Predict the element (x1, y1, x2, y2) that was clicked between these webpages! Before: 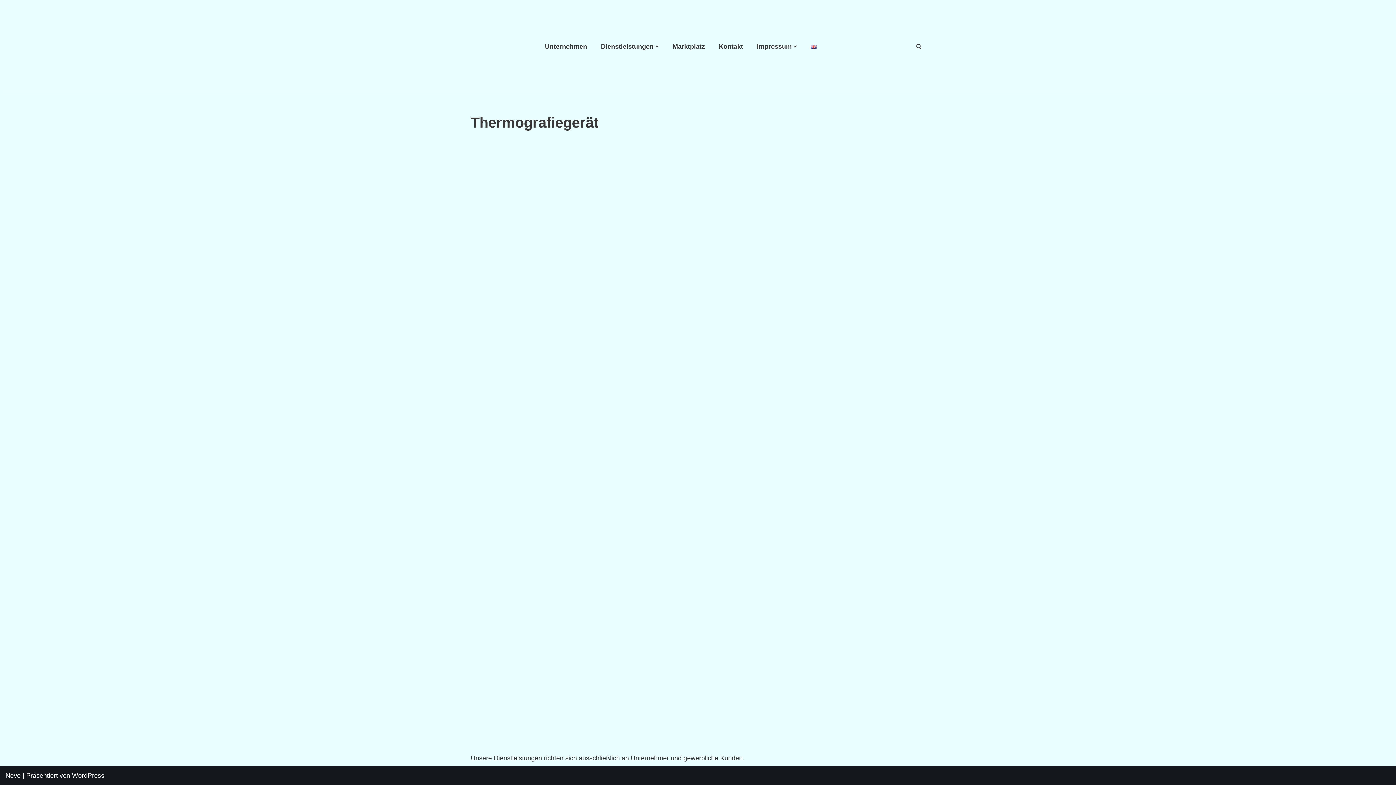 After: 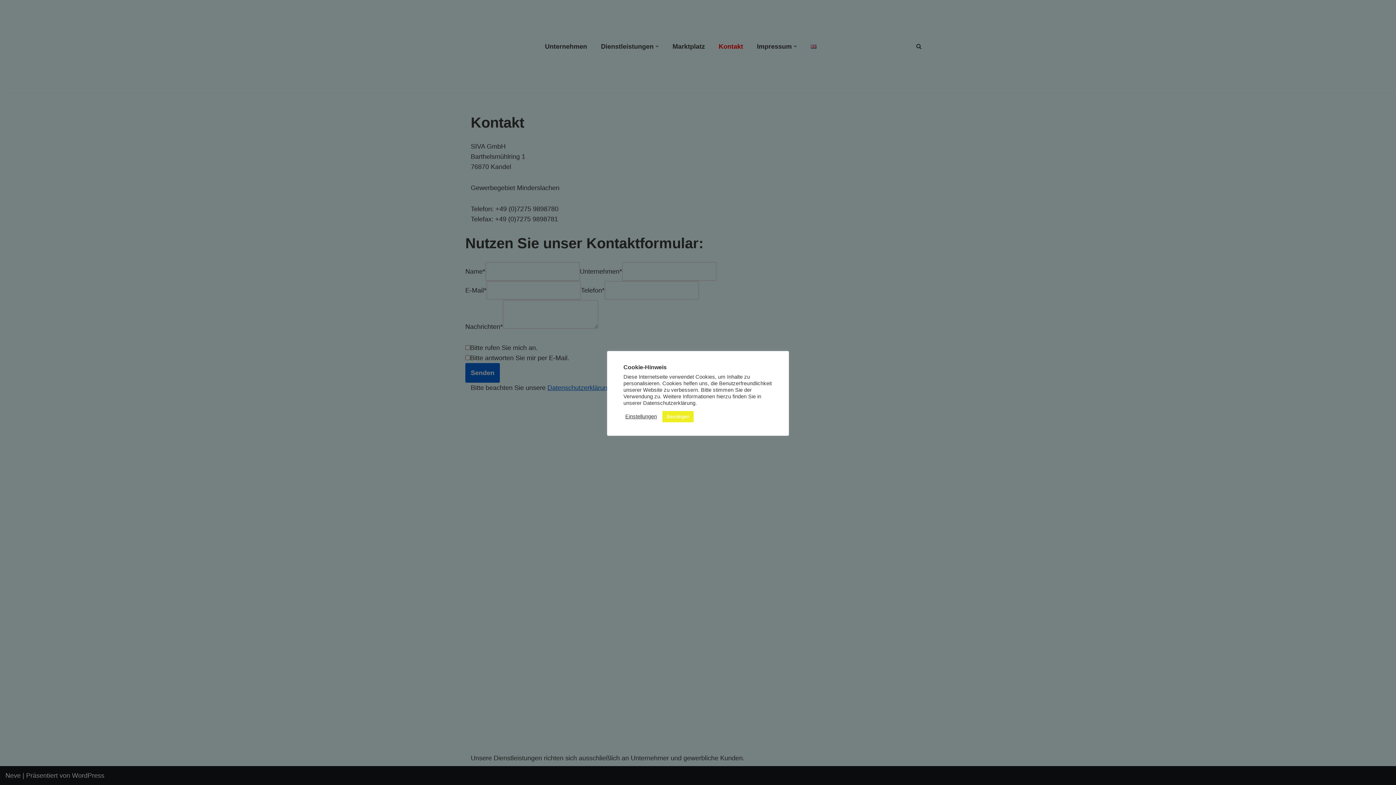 Action: bbox: (718, 42, 743, 50) label: Kontakt